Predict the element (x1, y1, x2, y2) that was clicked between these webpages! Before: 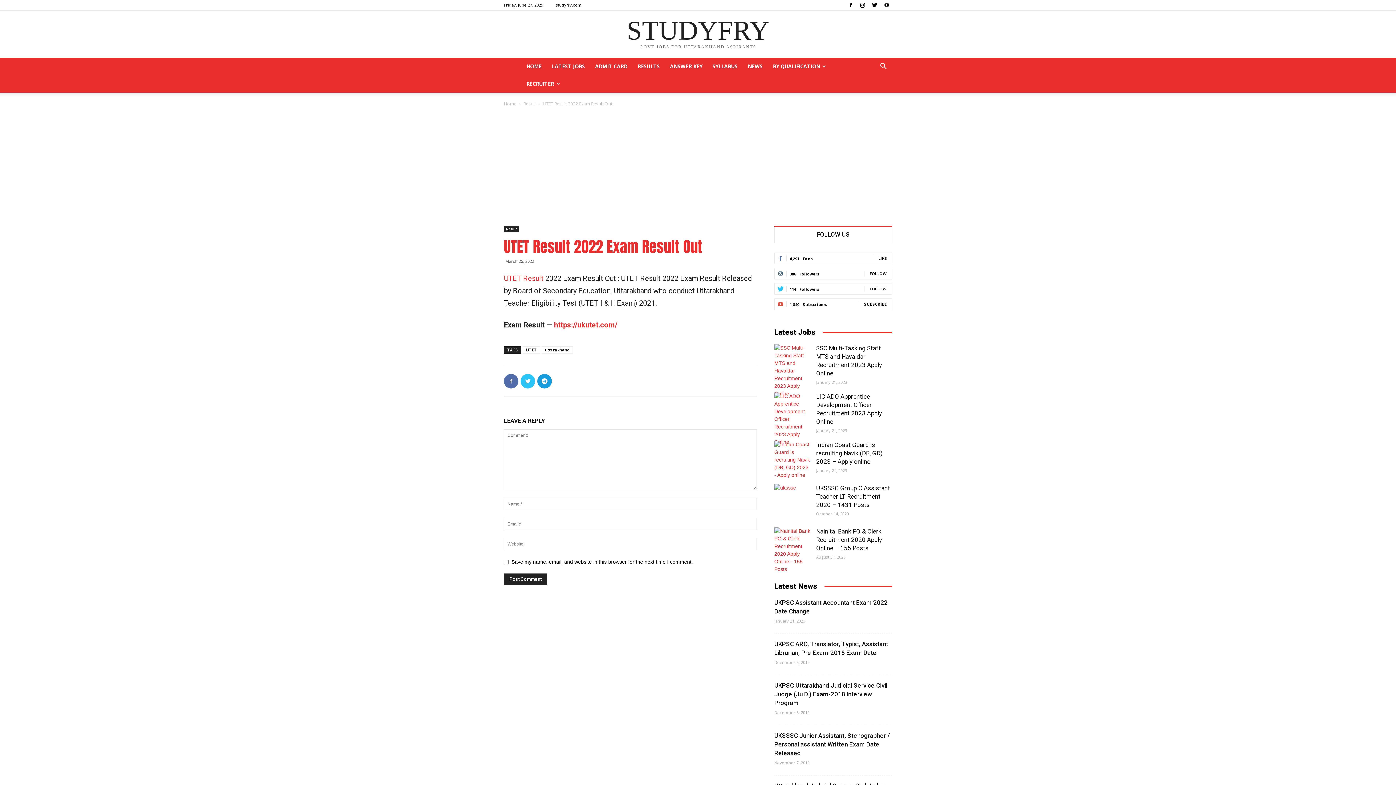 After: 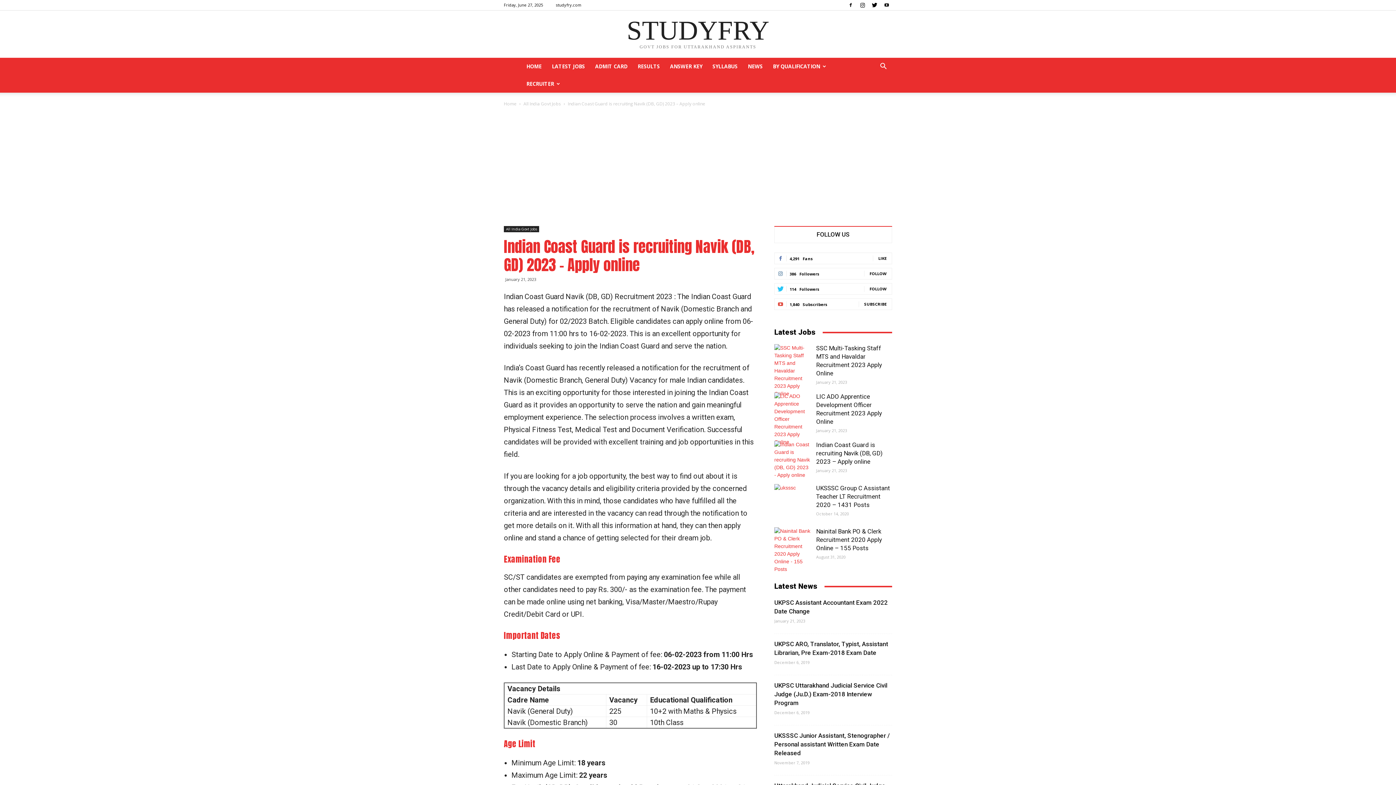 Action: bbox: (774, 441, 810, 479)